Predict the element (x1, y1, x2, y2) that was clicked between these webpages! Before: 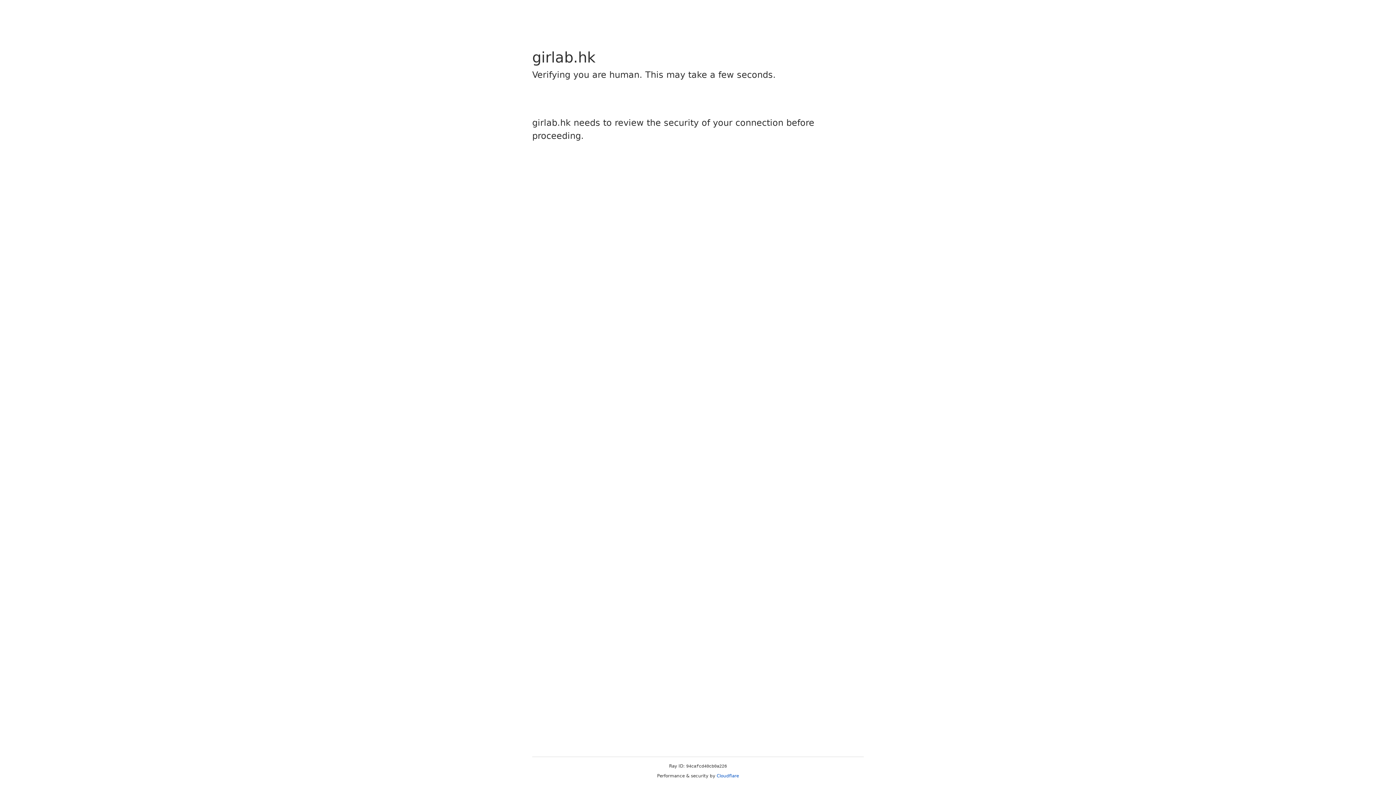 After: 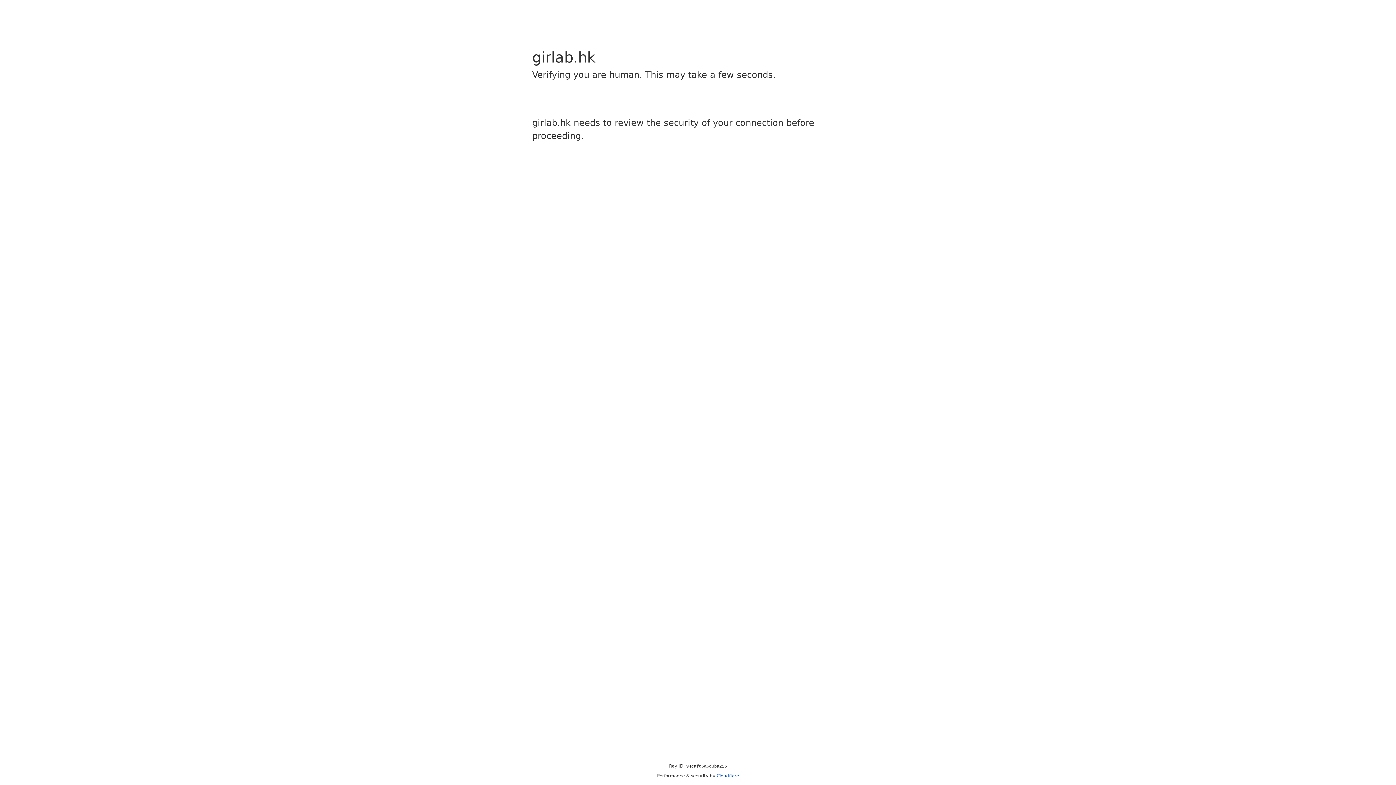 Action: label: Cloudflare bbox: (716, 773, 739, 778)